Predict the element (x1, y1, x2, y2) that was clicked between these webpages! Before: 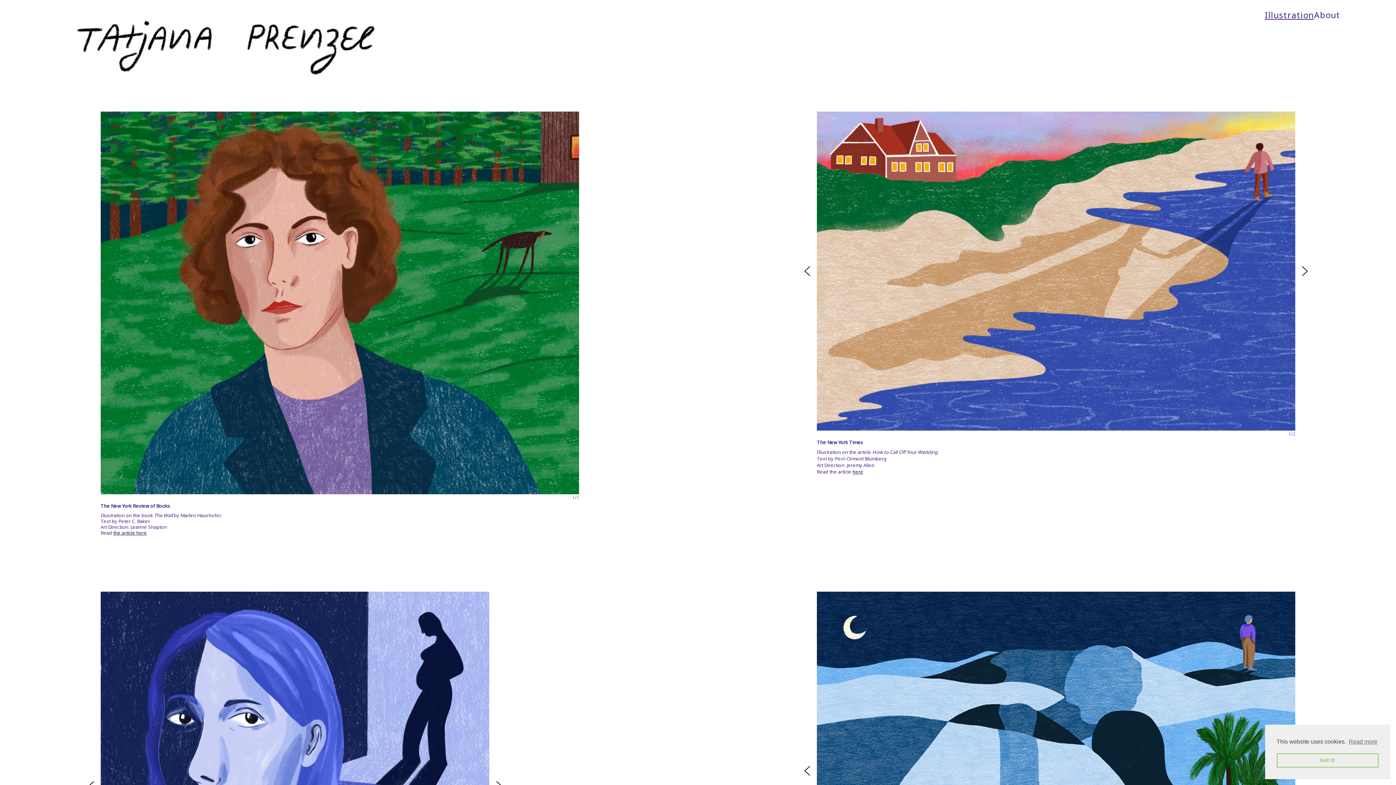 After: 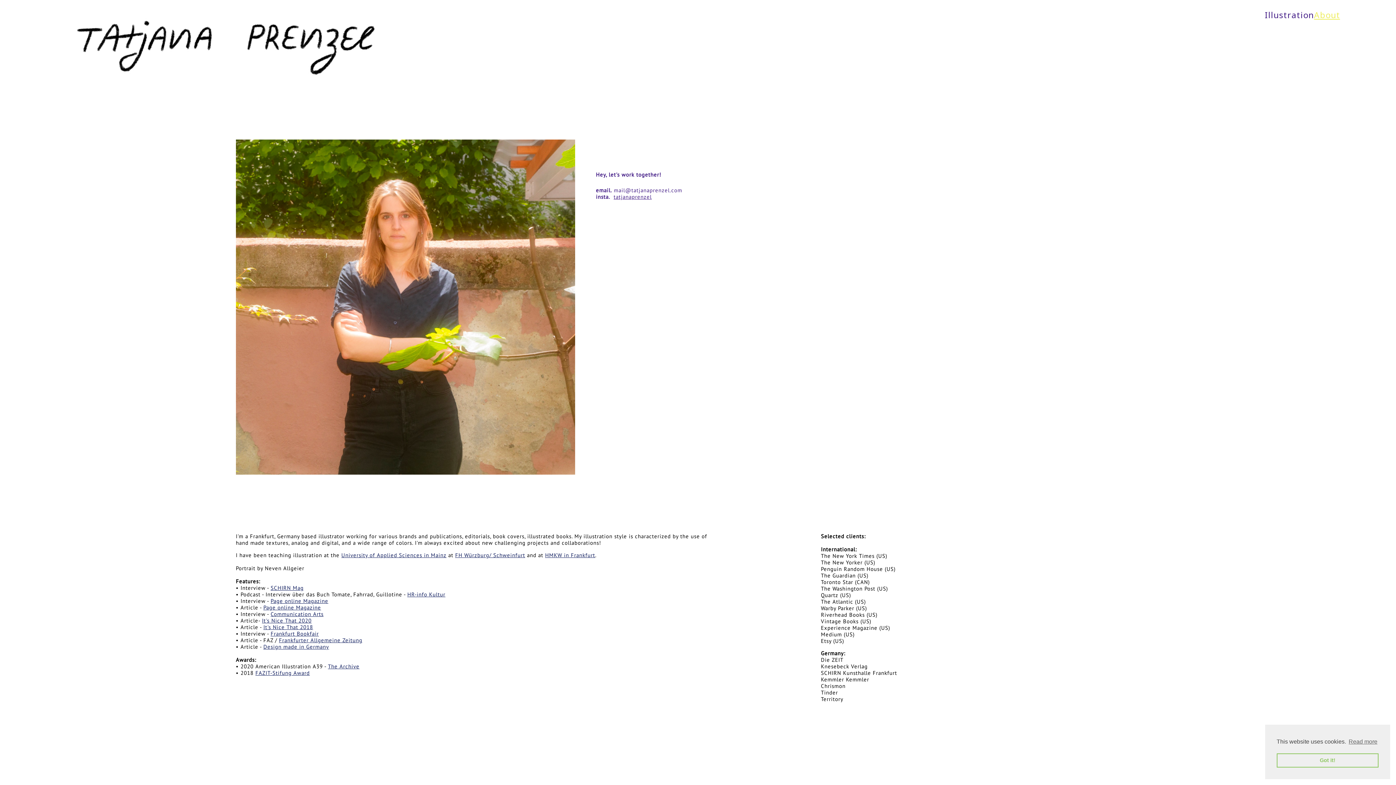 Action: bbox: (1314, 9, 1340, 20) label: About